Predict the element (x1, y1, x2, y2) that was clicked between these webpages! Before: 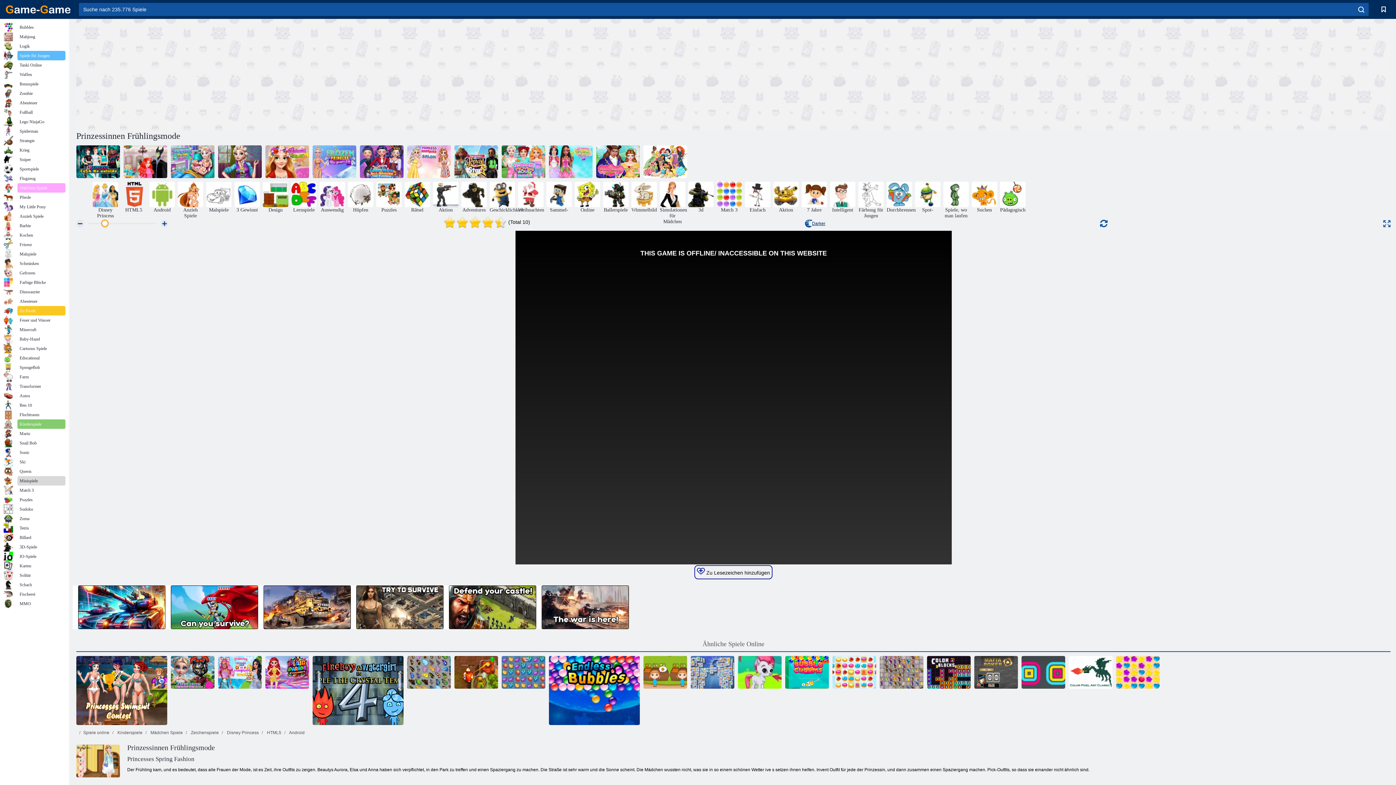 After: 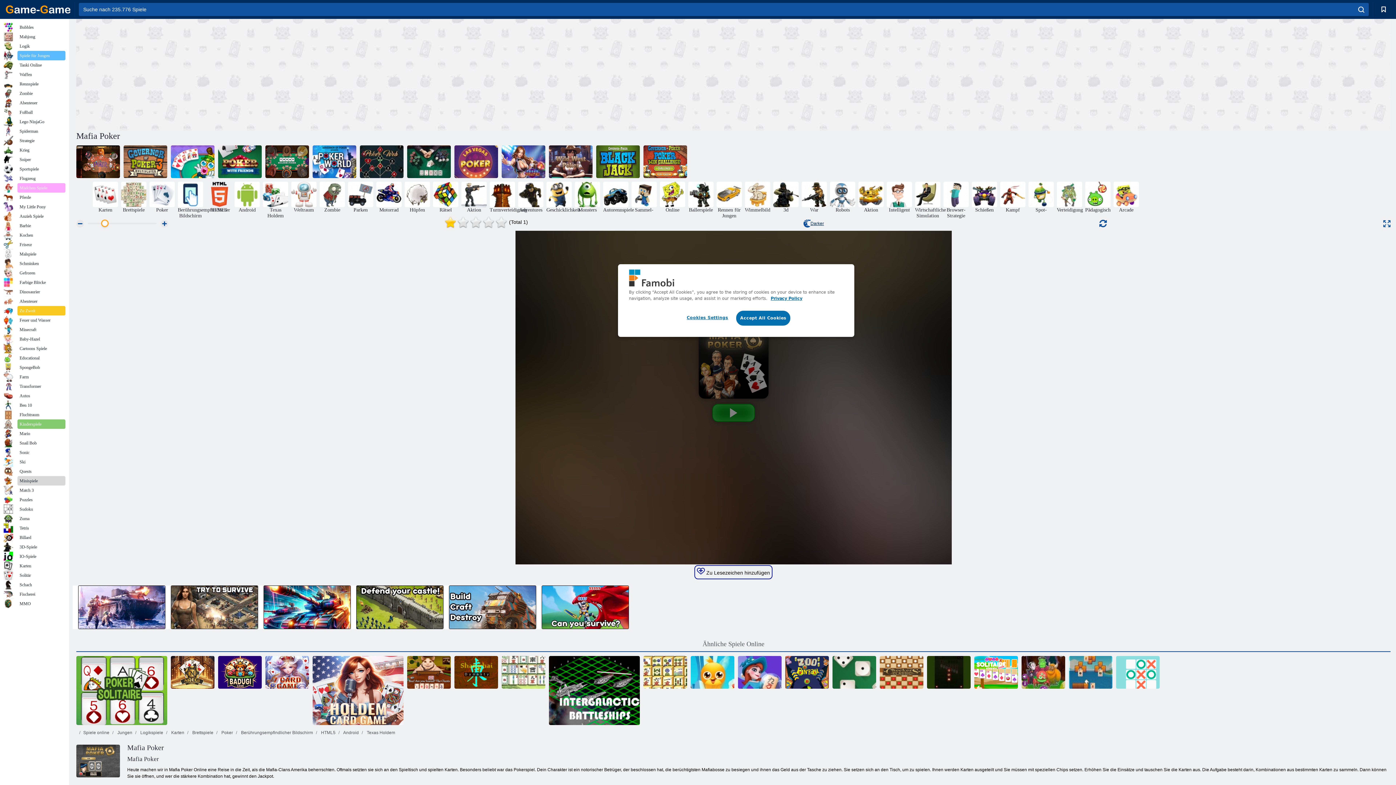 Action: bbox: (974, 656, 1018, 689) label: Mafia Poker